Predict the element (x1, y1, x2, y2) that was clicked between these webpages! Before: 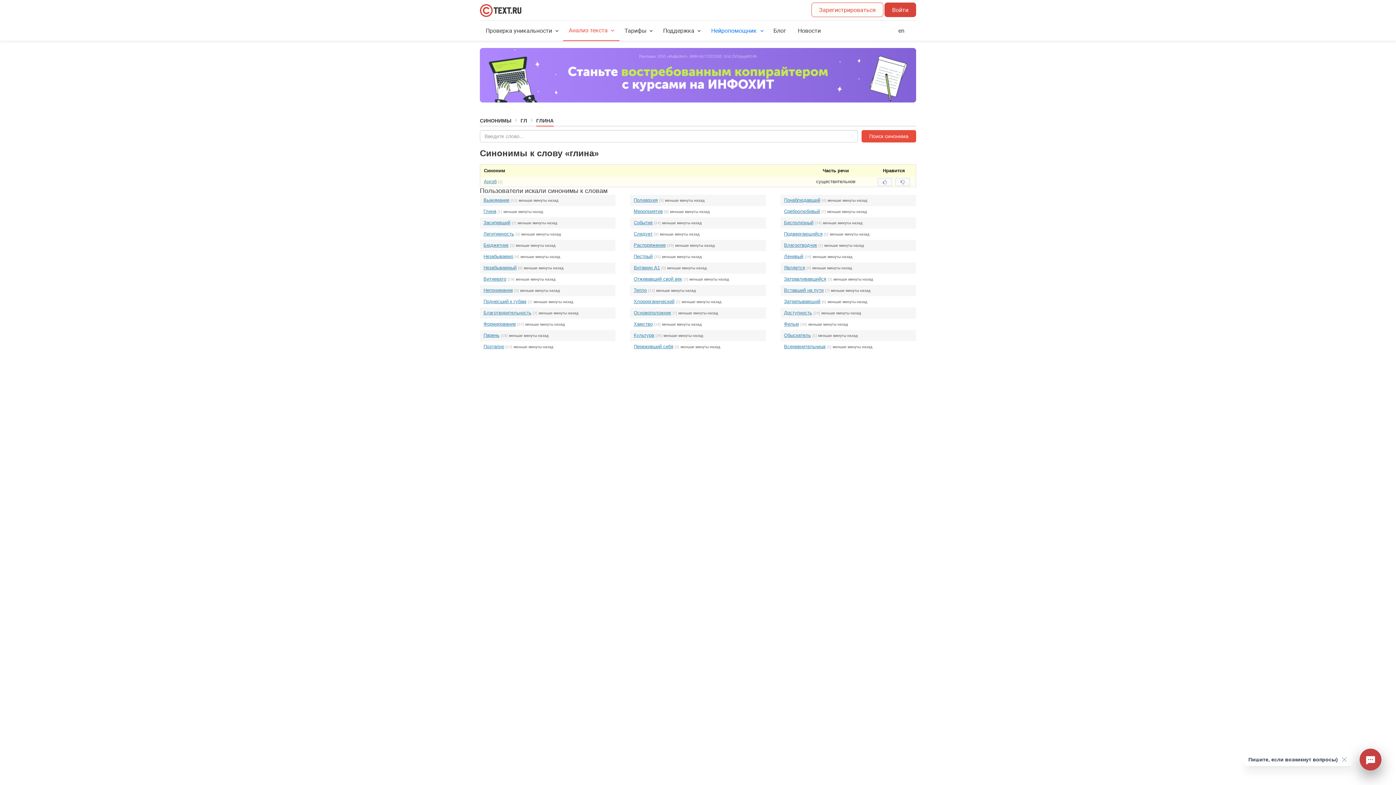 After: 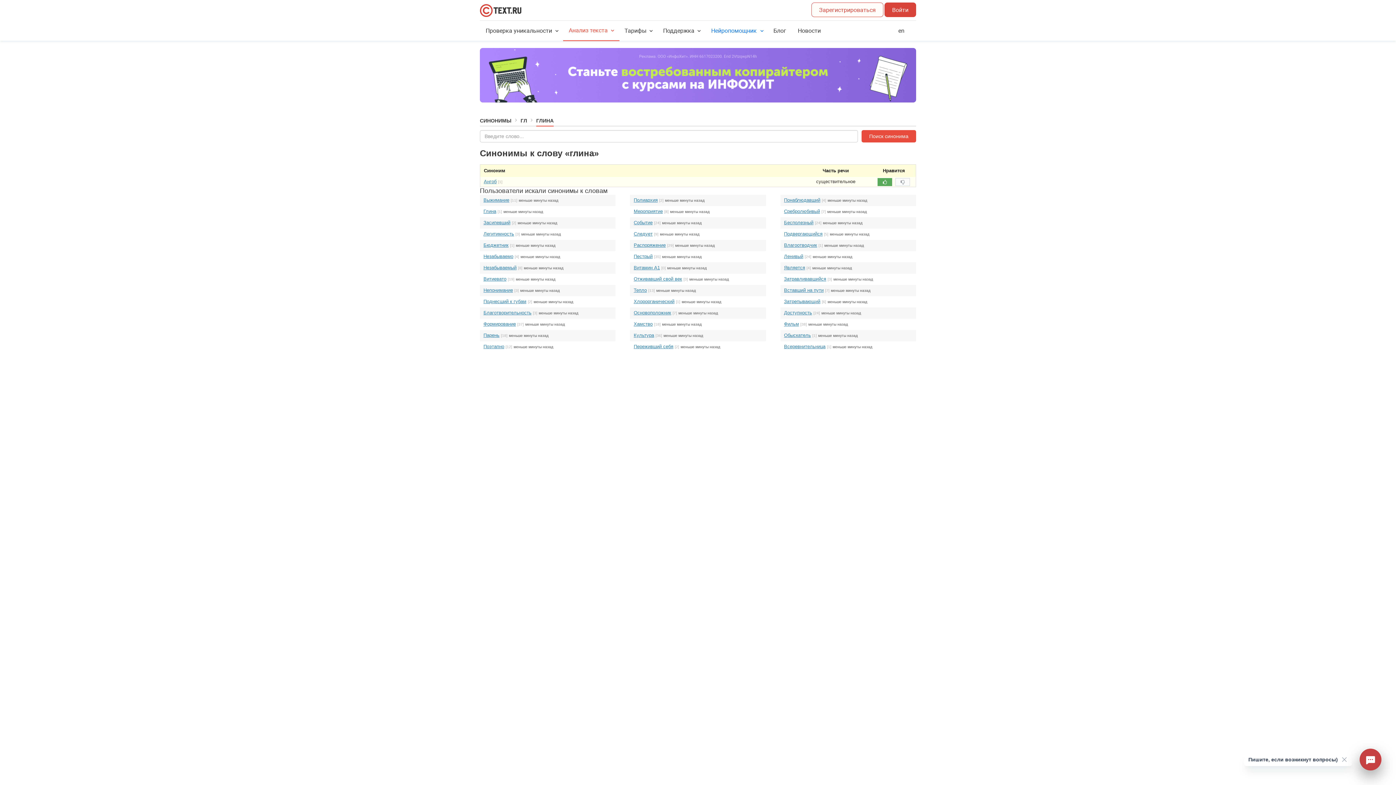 Action: bbox: (877, 178, 892, 186)